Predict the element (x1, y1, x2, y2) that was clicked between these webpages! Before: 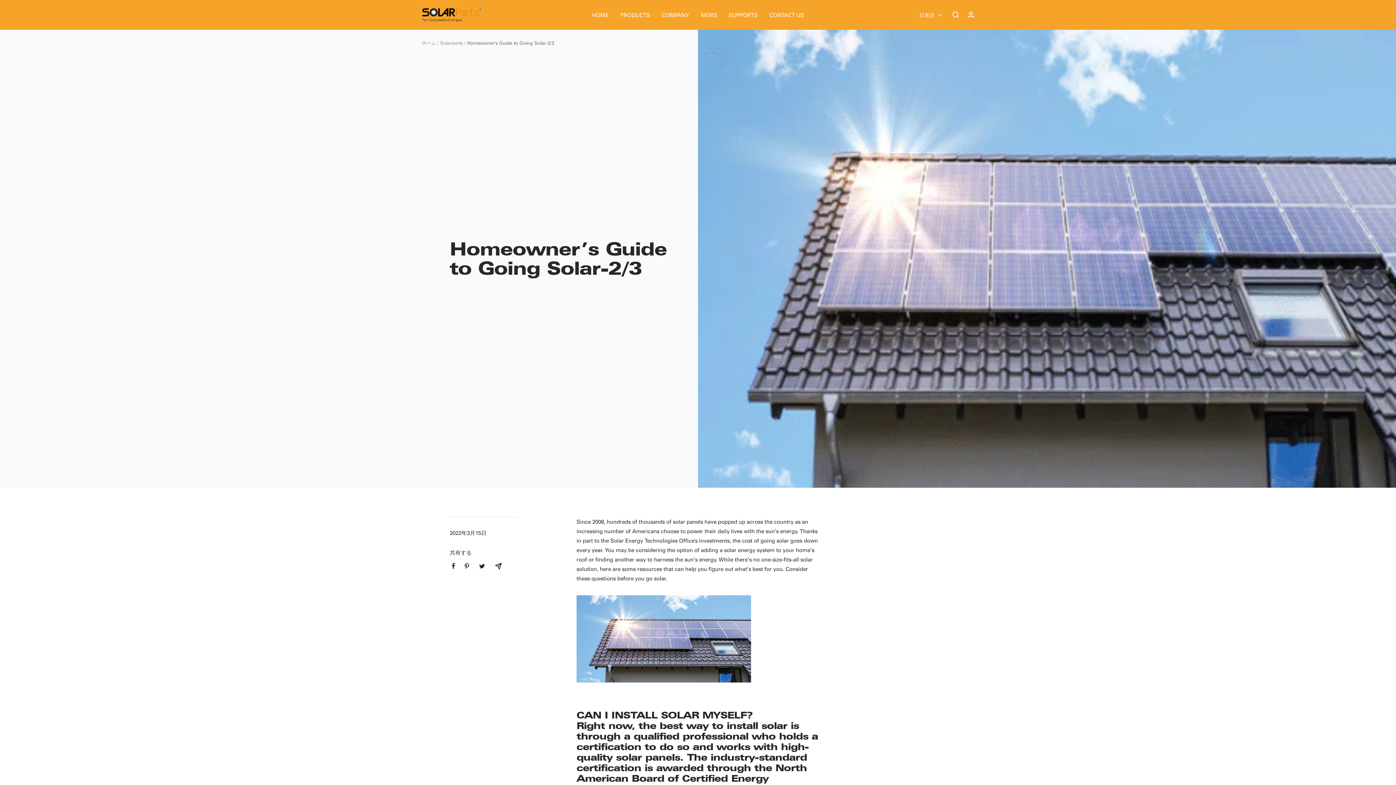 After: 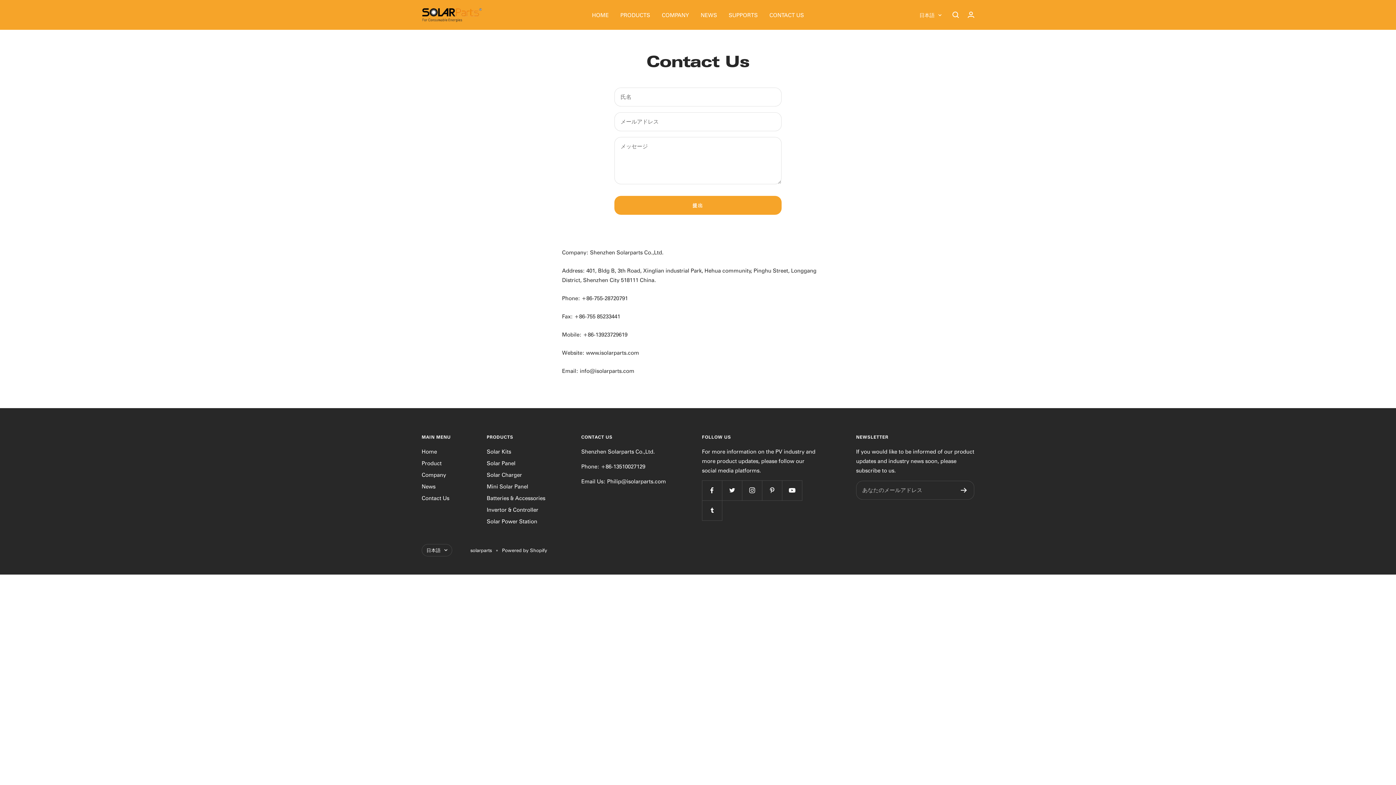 Action: label: CONTACT US bbox: (769, 10, 804, 19)